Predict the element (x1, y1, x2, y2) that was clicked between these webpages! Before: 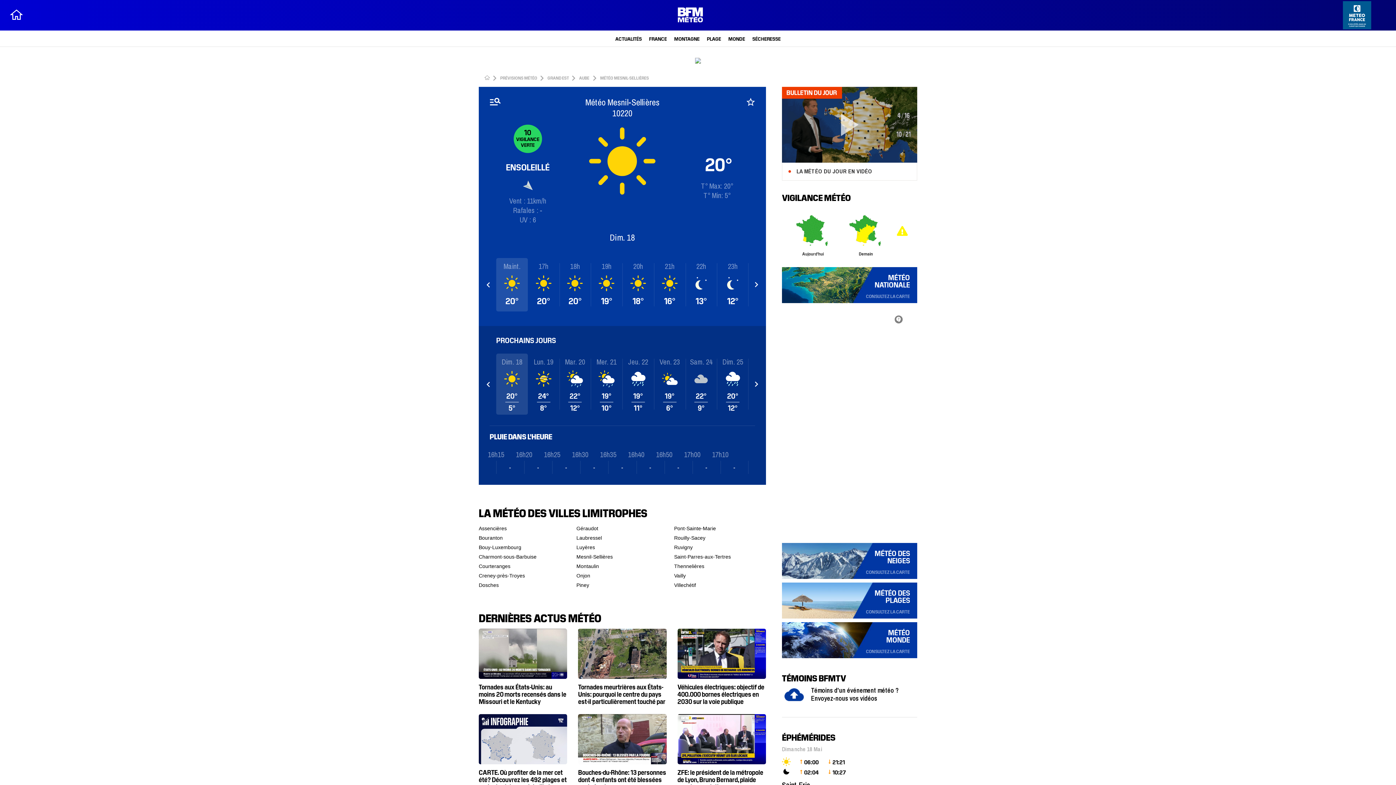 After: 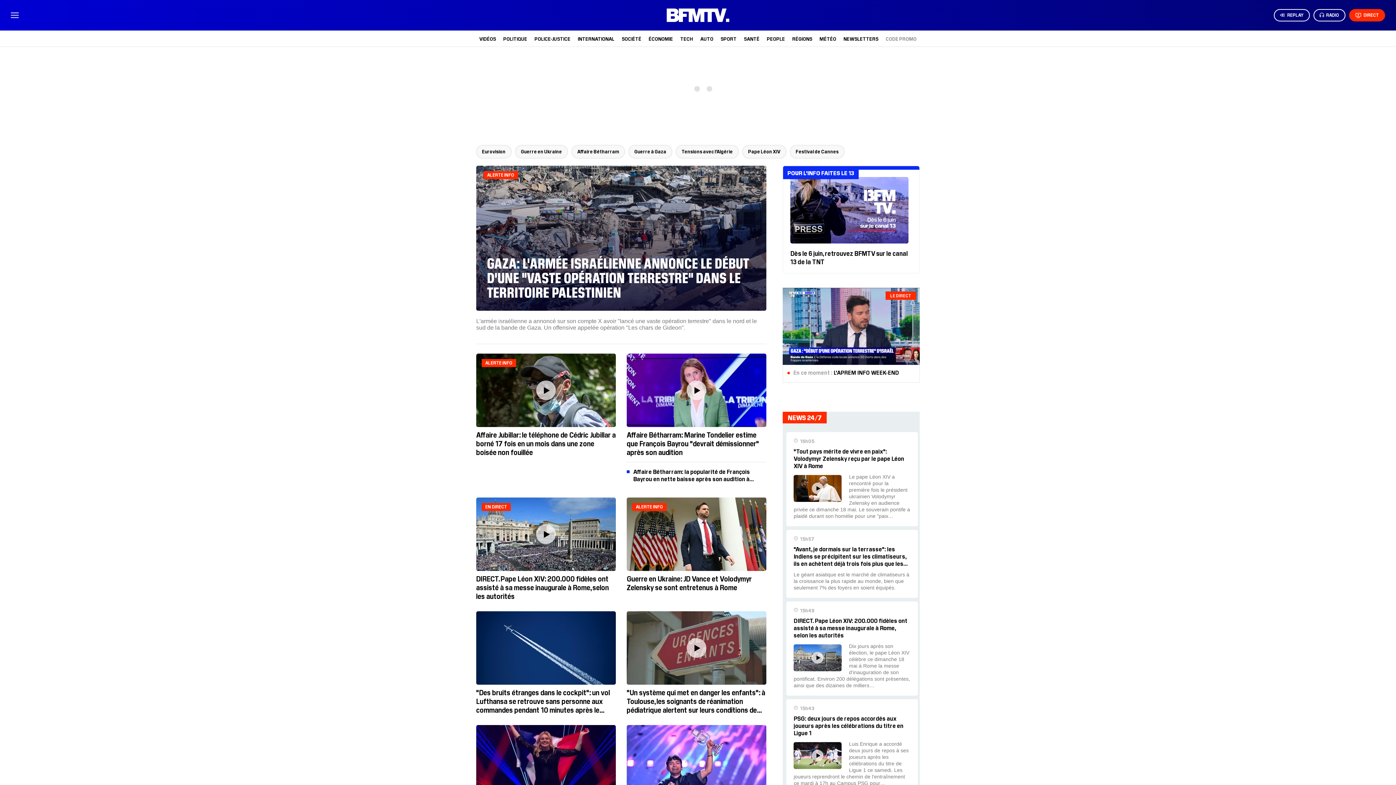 Action: label: ACCUEIL bbox: (484, 75, 490, 80)